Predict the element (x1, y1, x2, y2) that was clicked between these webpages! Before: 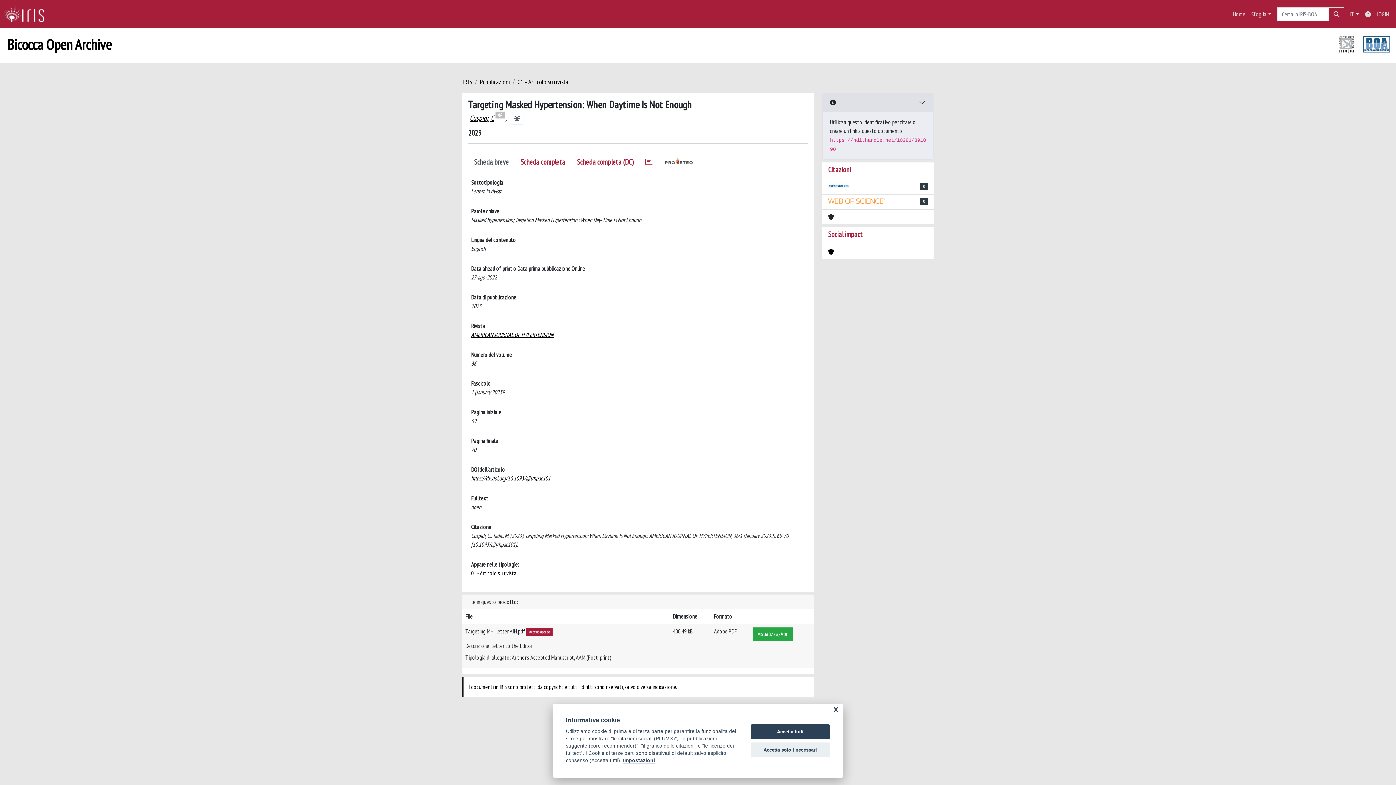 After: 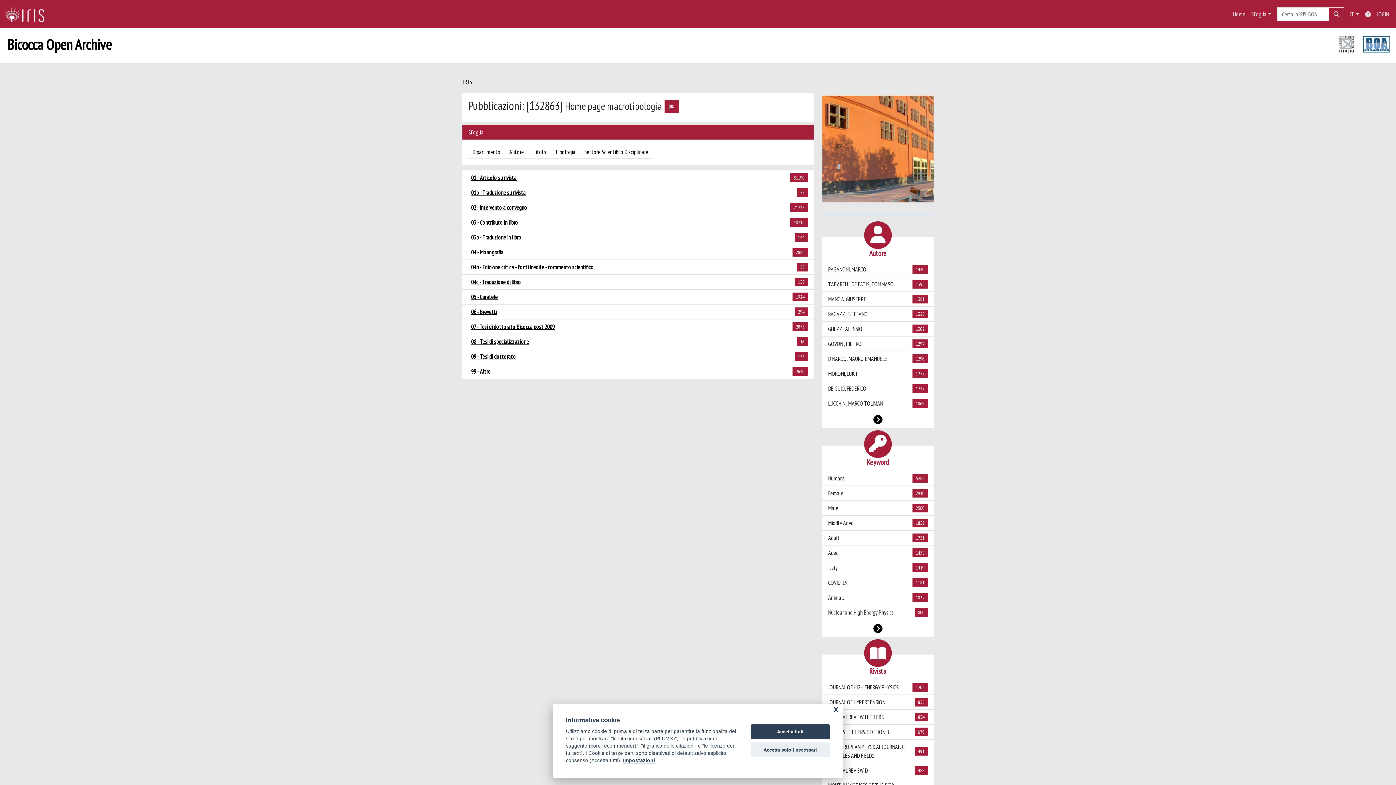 Action: bbox: (480, 77, 510, 86) label: Pubblicazioni